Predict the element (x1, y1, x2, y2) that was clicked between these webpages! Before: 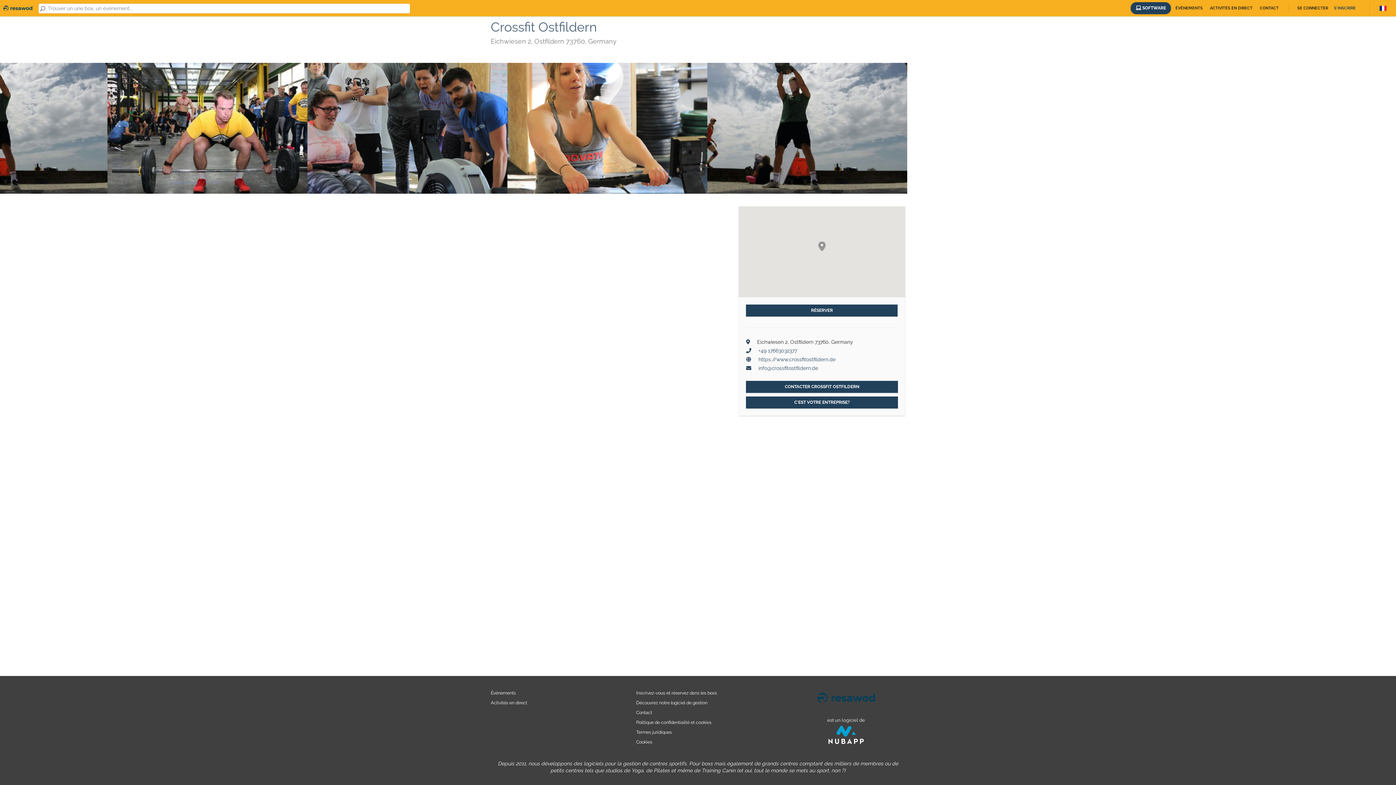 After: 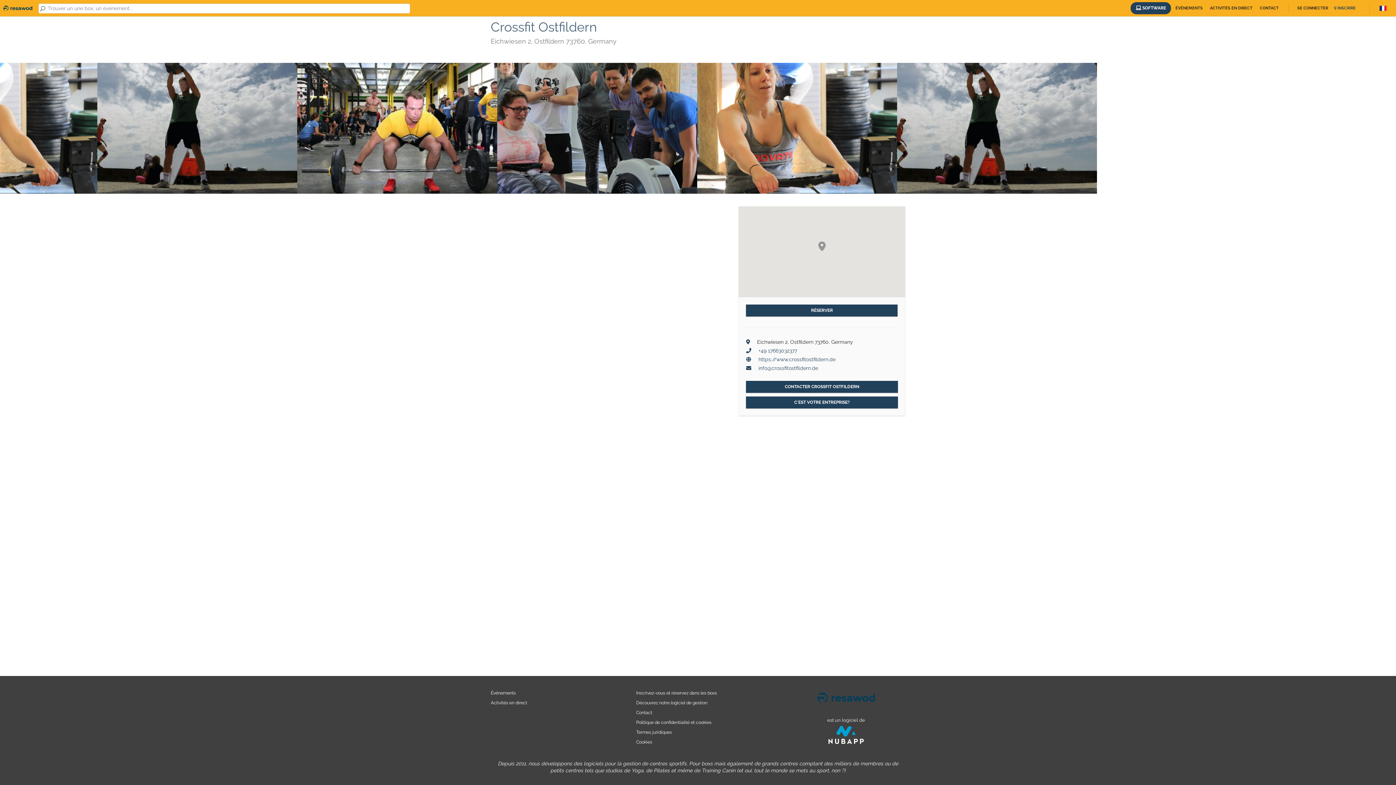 Action: bbox: (818, 241, 826, 252)